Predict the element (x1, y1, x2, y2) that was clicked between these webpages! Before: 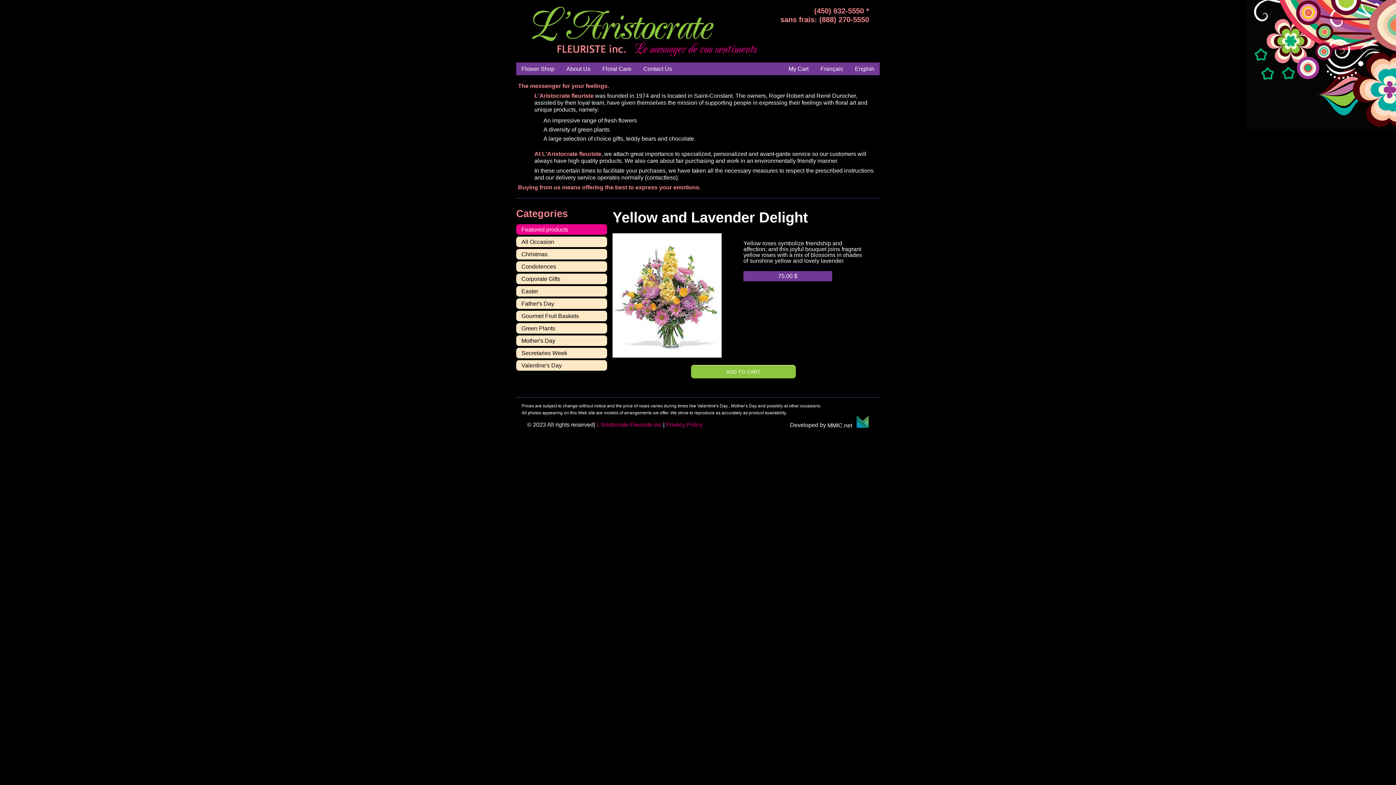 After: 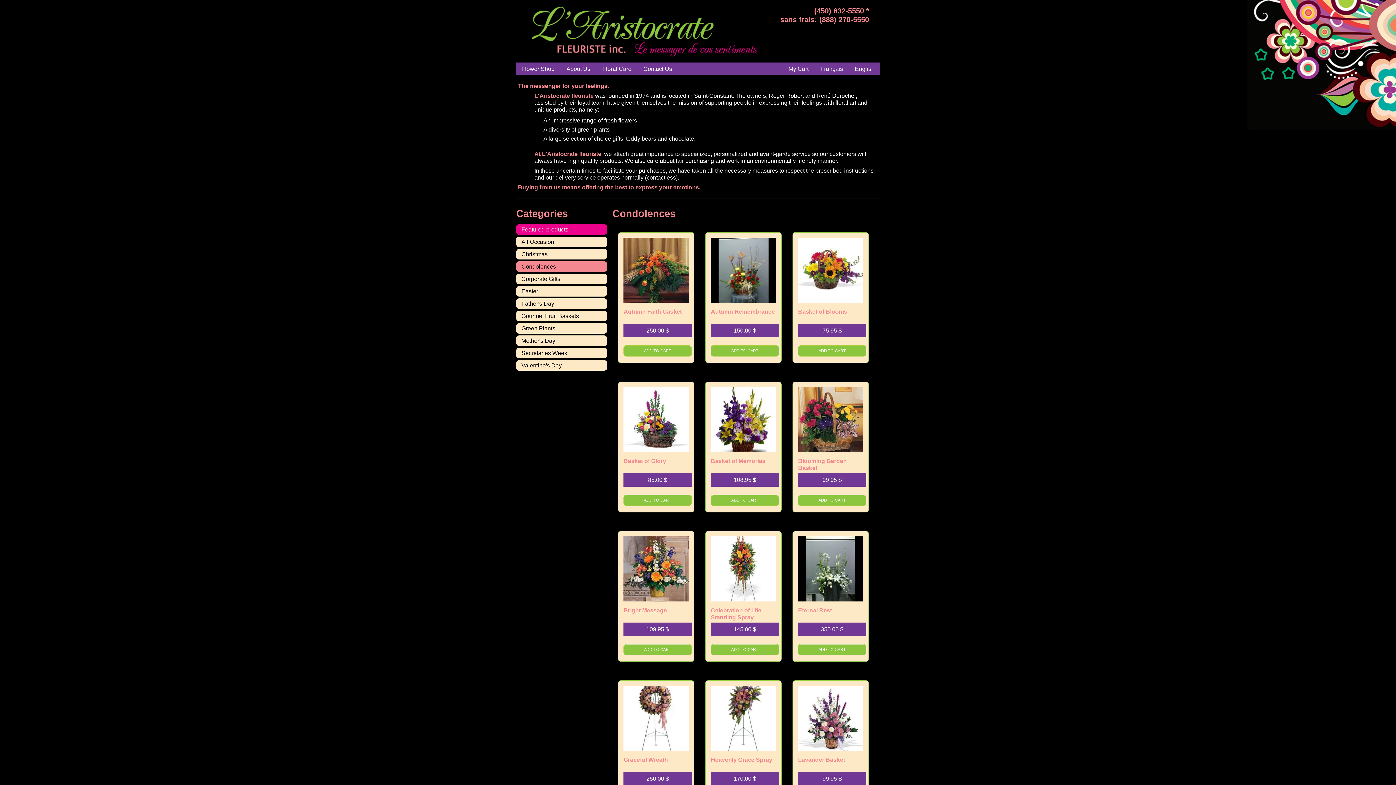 Action: label: Condolences bbox: (516, 261, 607, 272)